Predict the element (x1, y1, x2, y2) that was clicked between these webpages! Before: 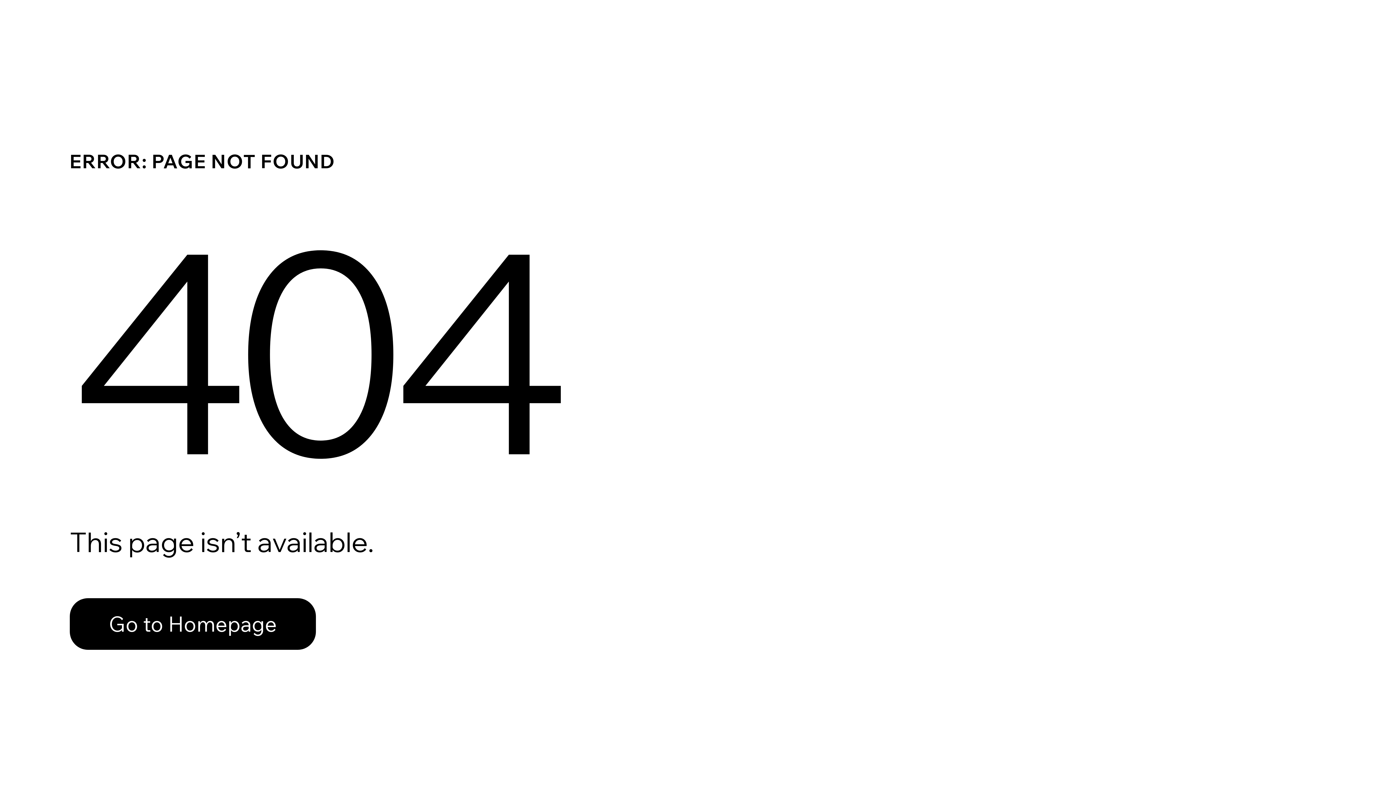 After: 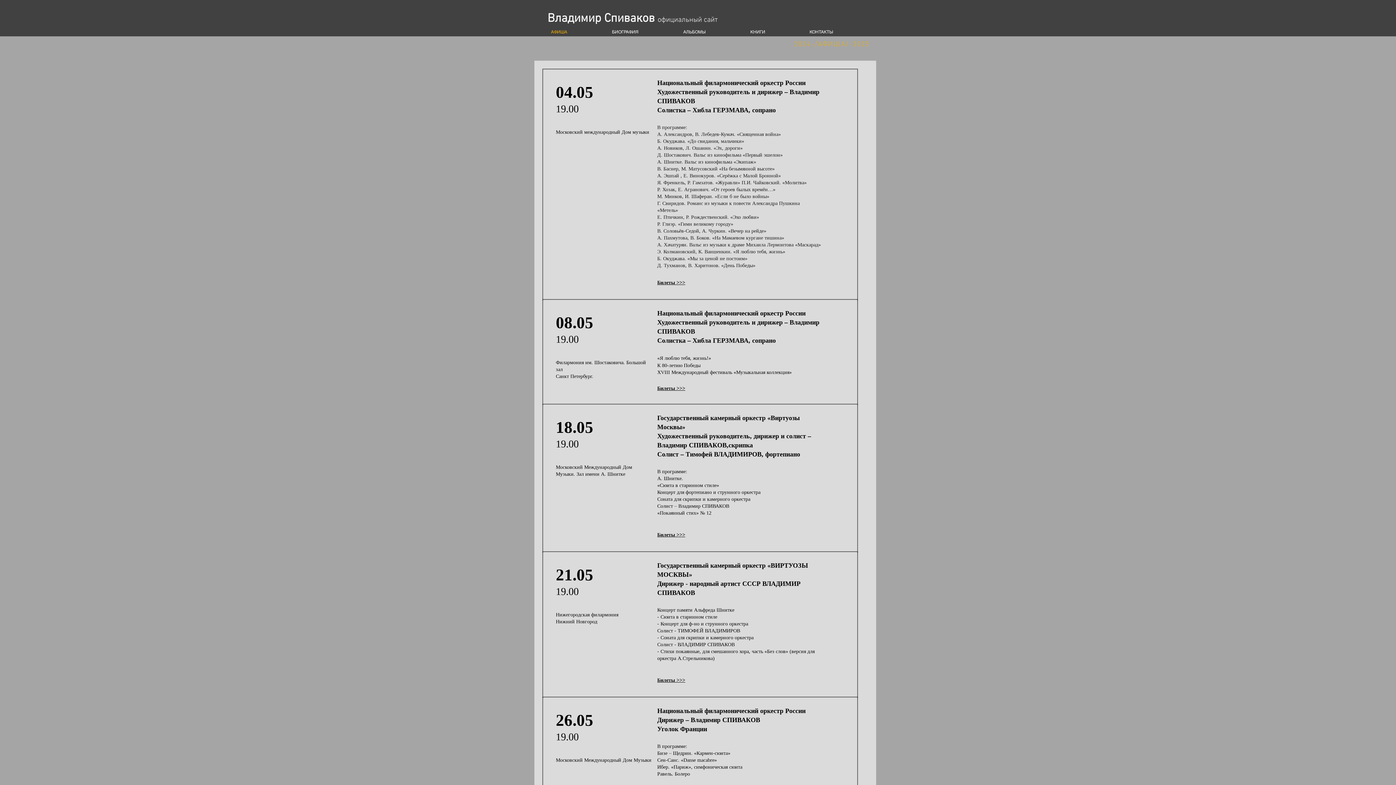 Action: label: Go to Homepage bbox: (69, 582, 768, 659)